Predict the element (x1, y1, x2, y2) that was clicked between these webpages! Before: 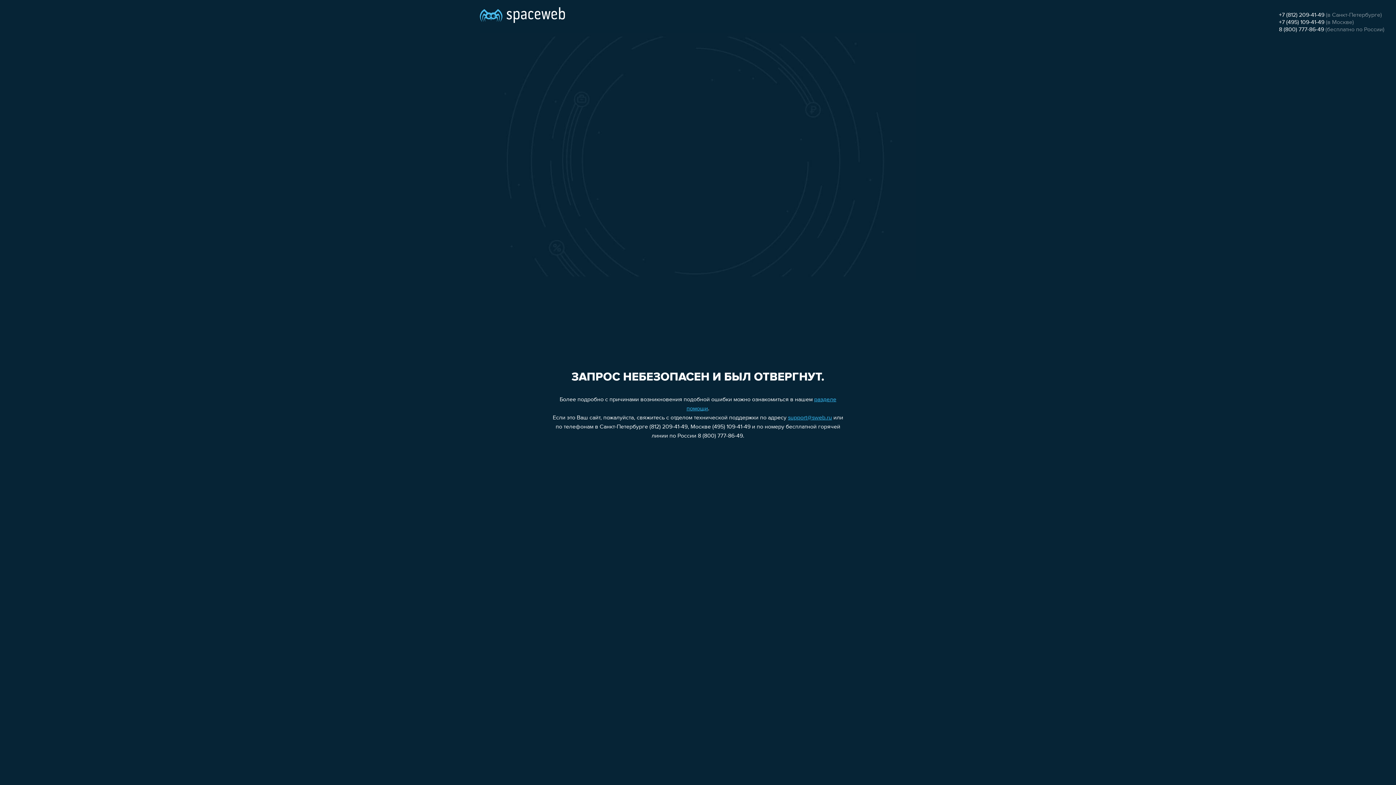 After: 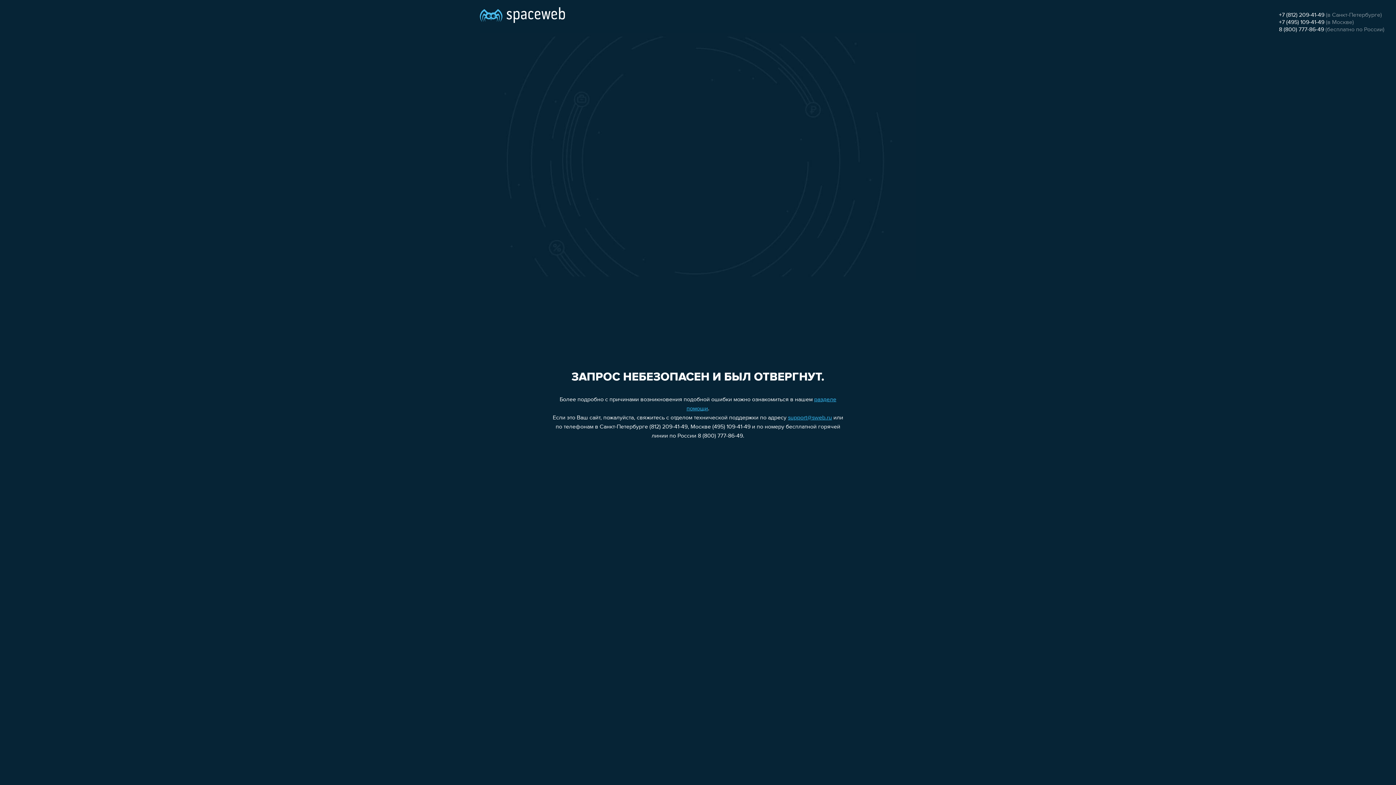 Action: label: +7 (495) 109-41-49 bbox: (1279, 19, 1324, 25)